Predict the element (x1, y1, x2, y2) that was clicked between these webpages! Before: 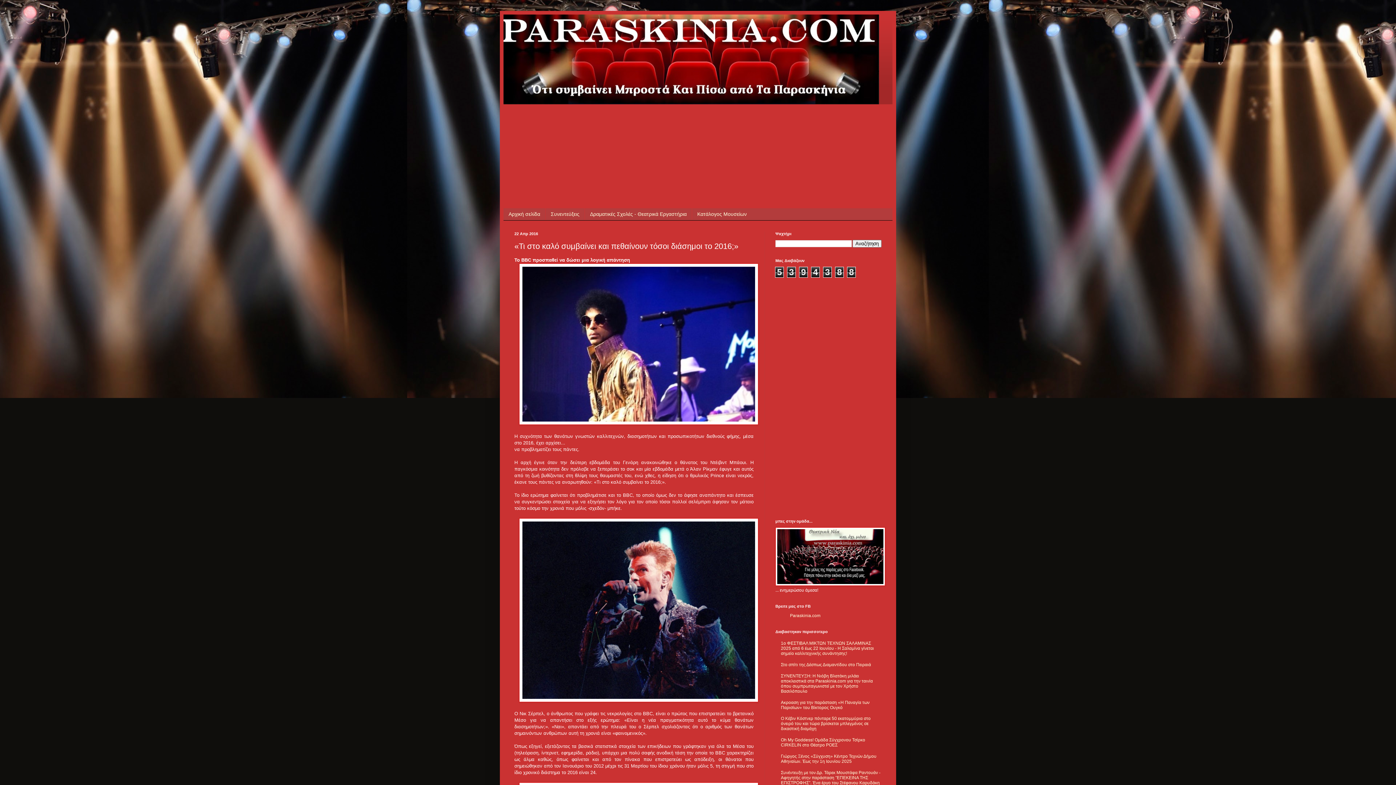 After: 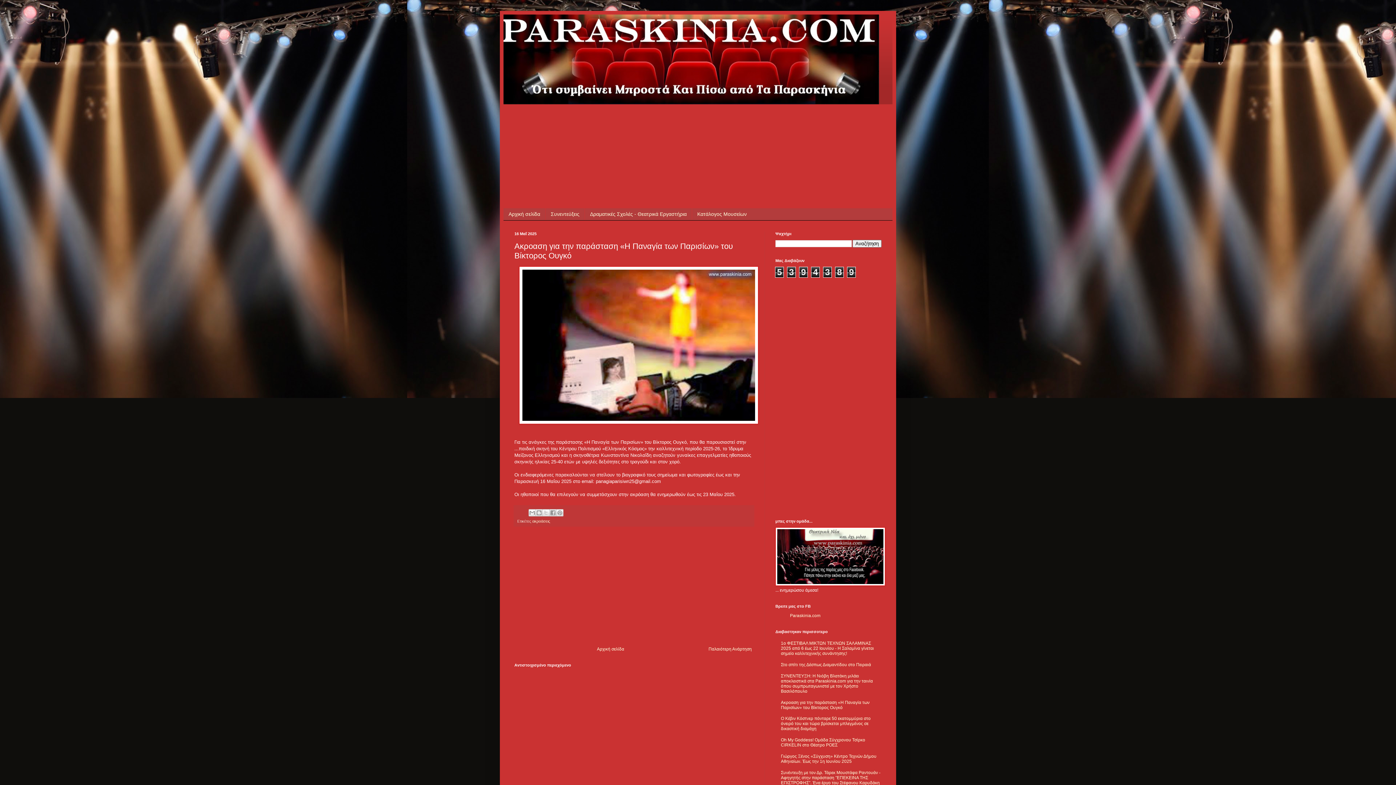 Action: bbox: (781, 700, 869, 710) label: Ακροαση για την παράσταση «Η Παναγία των Παρισίων» του Βίκτορος Ουγκό